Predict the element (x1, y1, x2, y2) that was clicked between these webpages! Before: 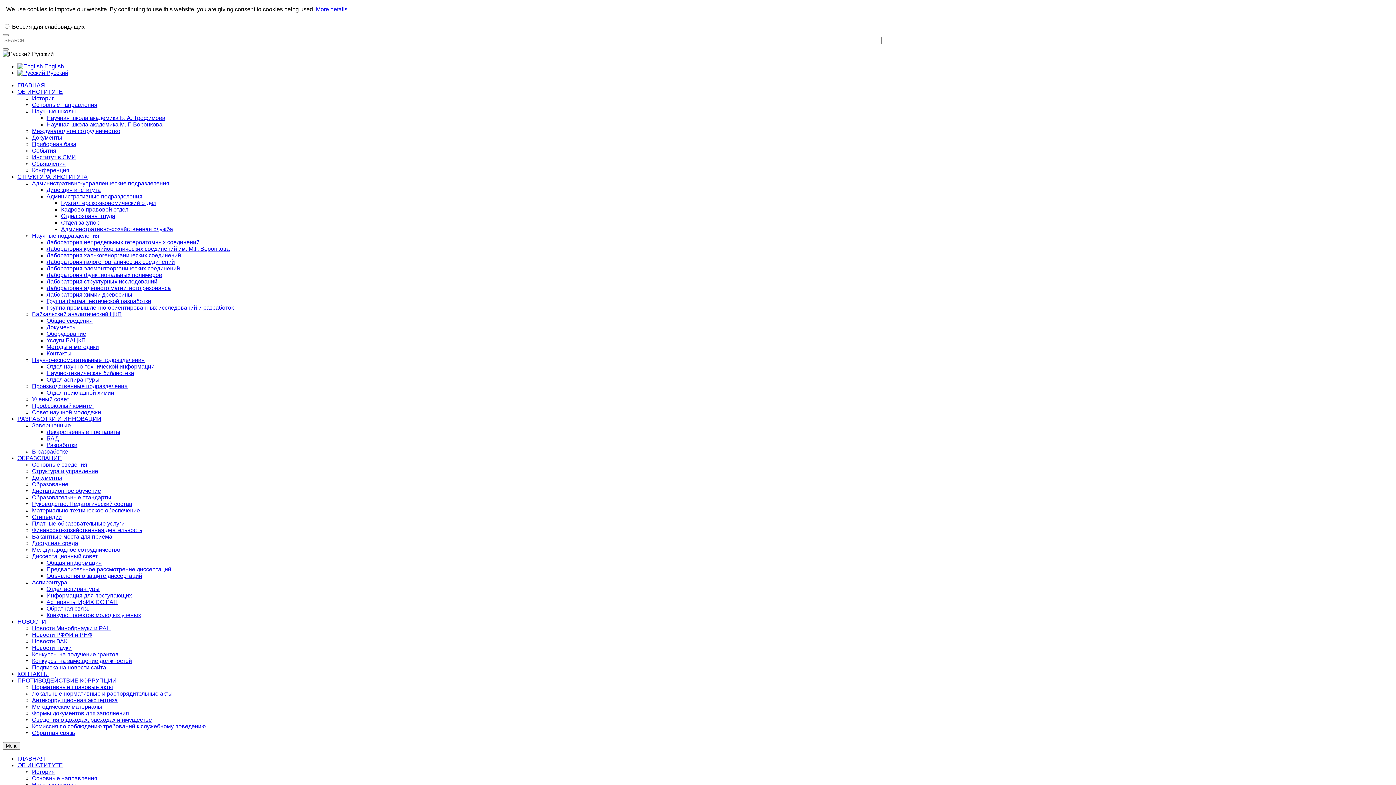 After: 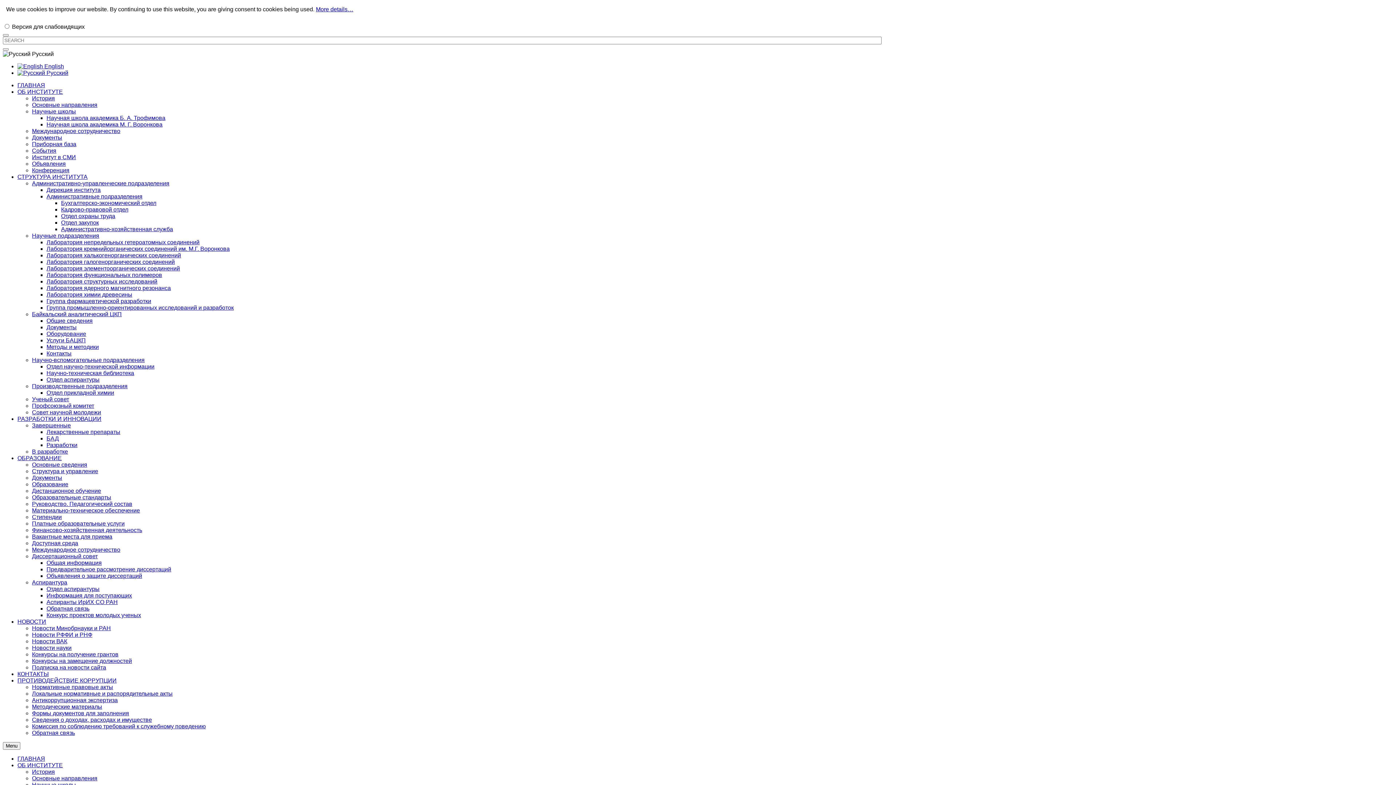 Action: label: Ученый совет bbox: (32, 396, 69, 402)